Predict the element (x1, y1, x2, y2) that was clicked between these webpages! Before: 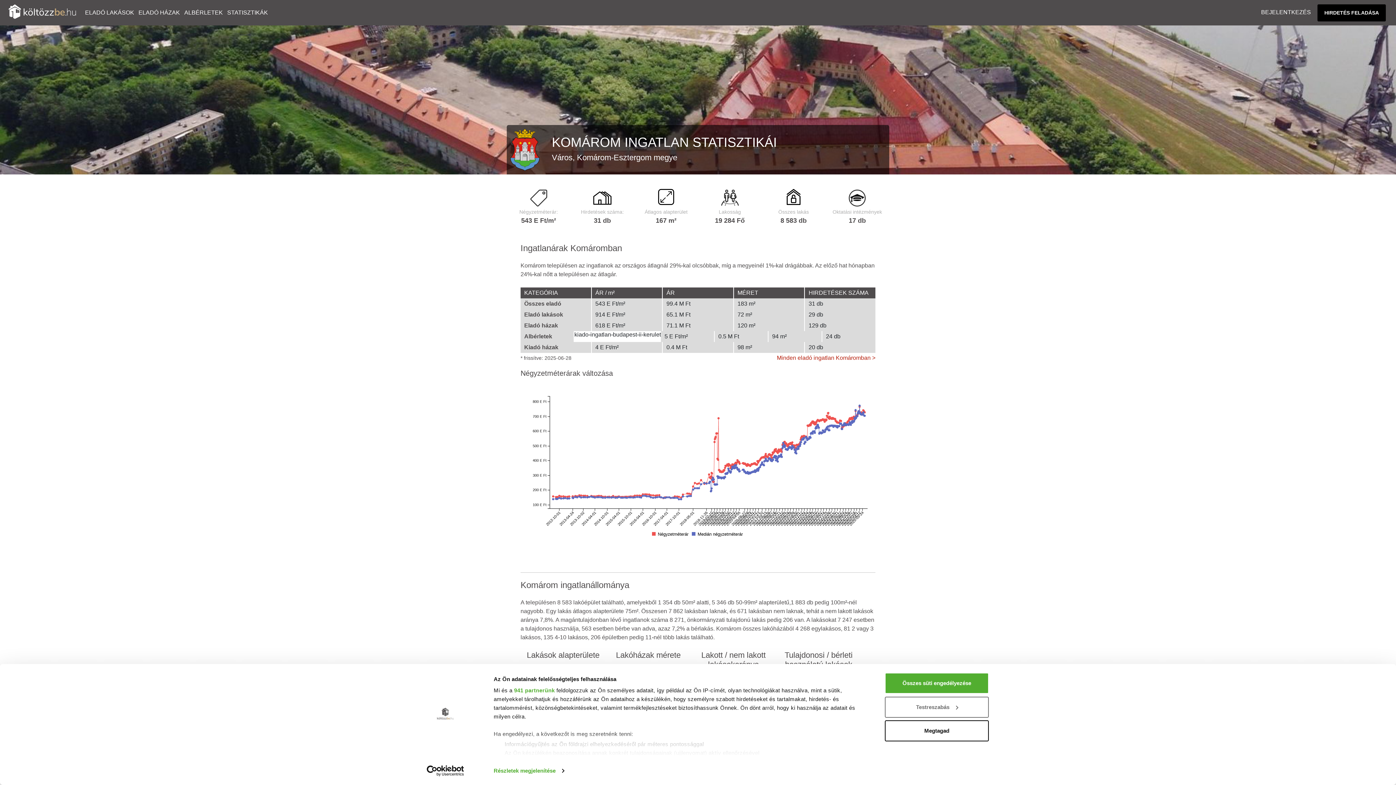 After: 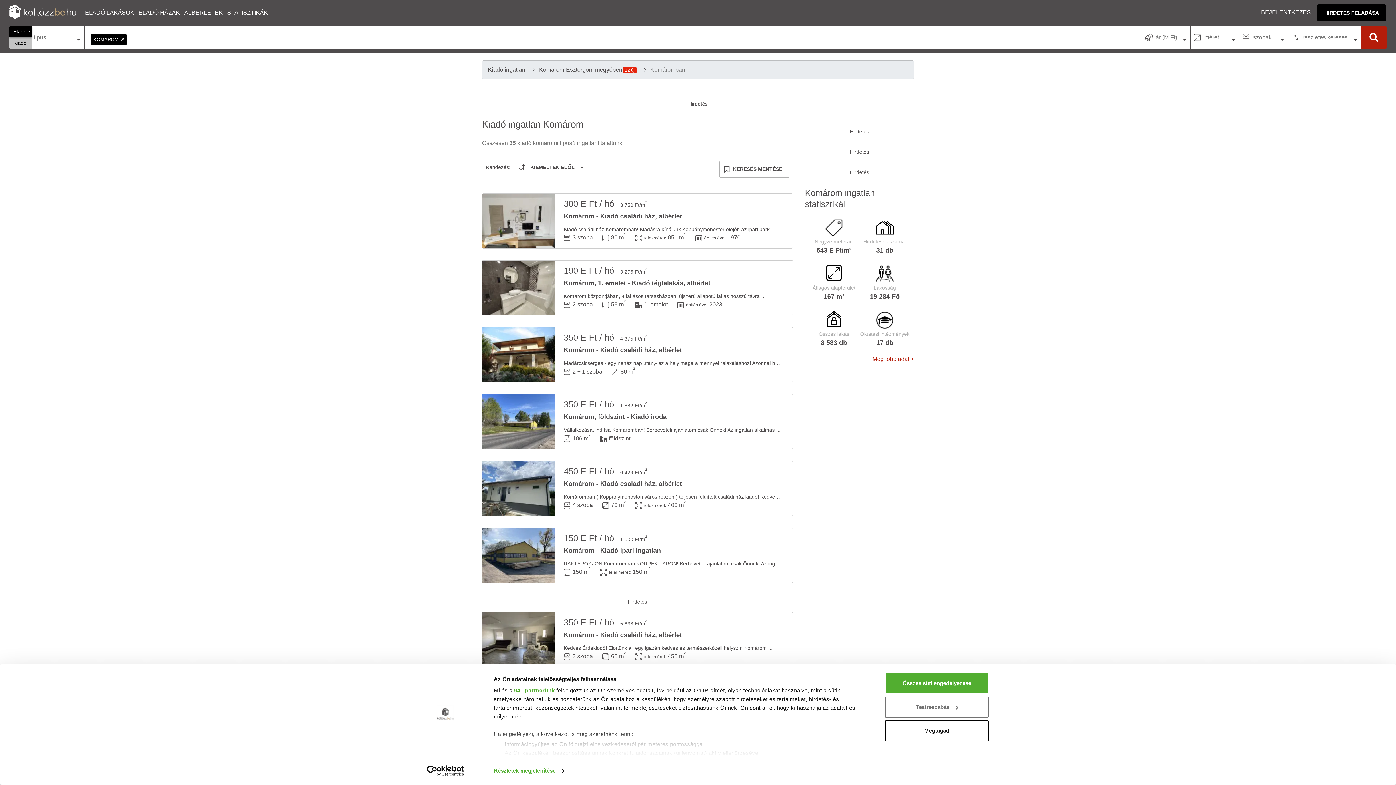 Action: label: Albérletek bbox: (524, 333, 552, 339)